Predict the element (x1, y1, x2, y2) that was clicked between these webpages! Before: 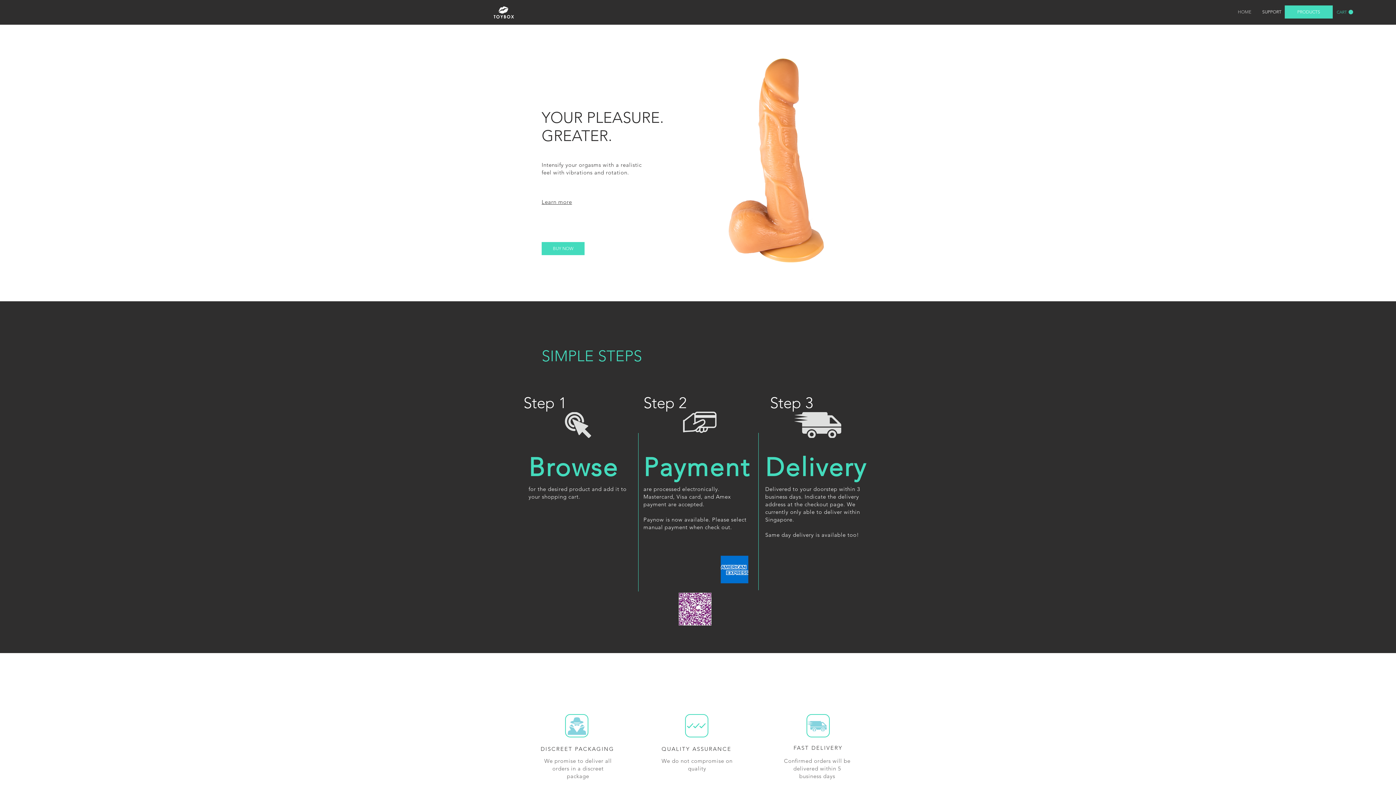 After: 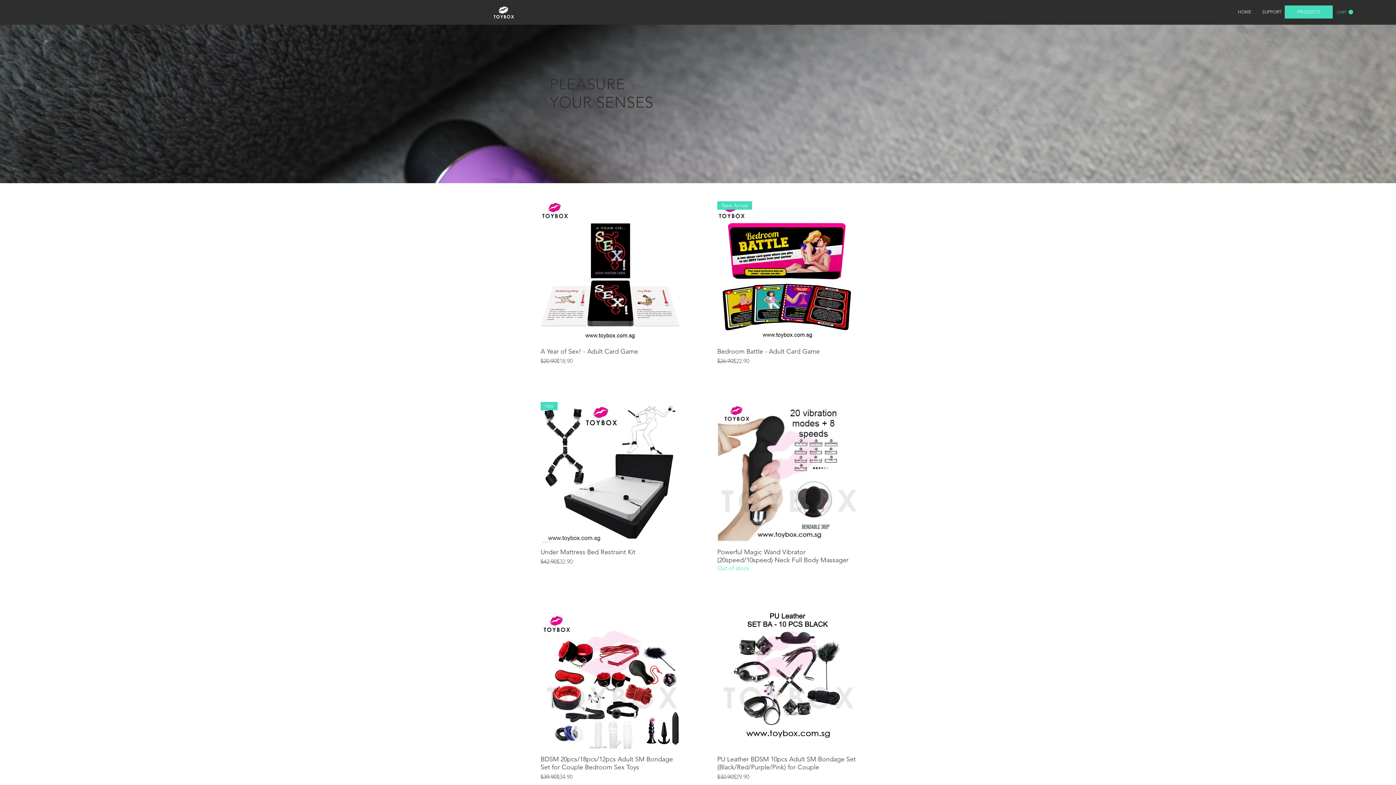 Action: label: PRODUCTS bbox: (1285, 5, 1333, 18)